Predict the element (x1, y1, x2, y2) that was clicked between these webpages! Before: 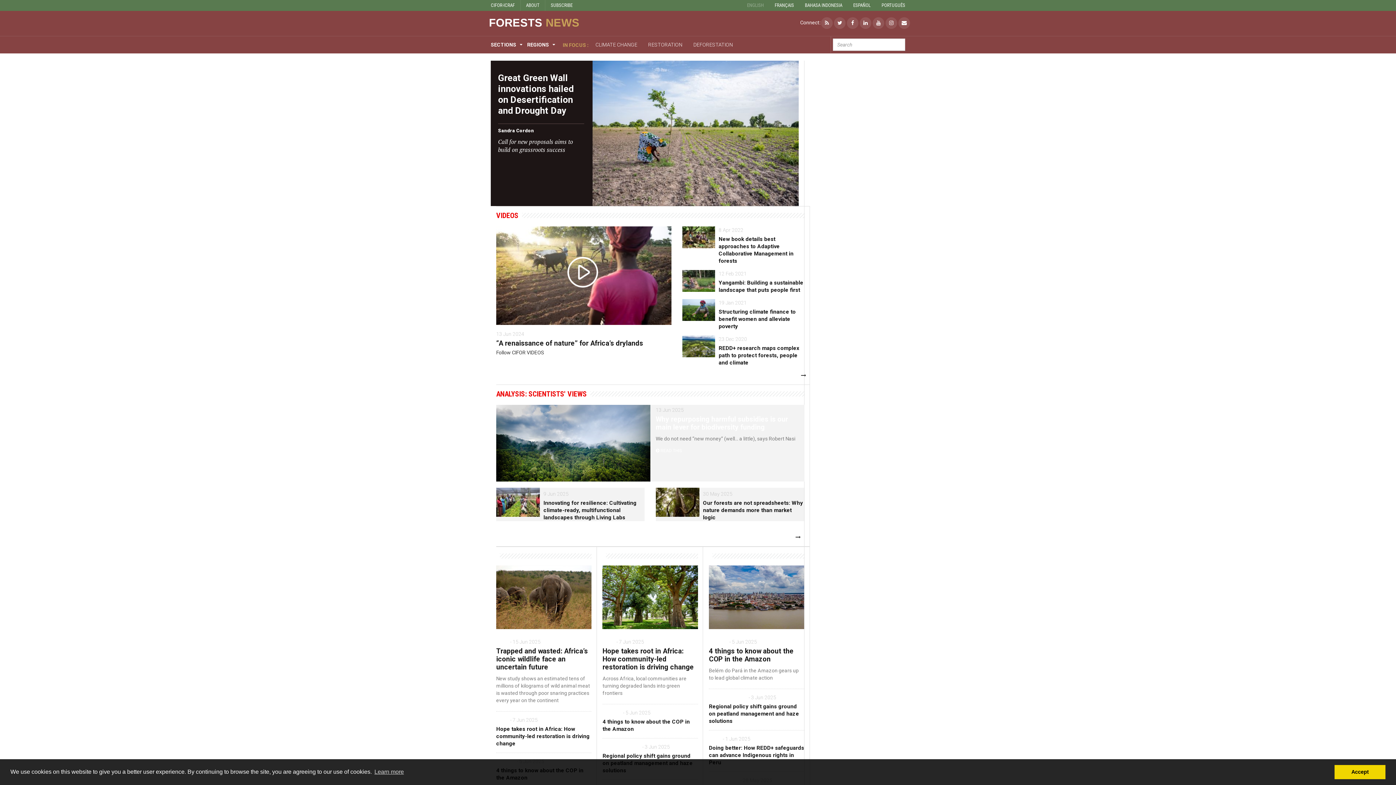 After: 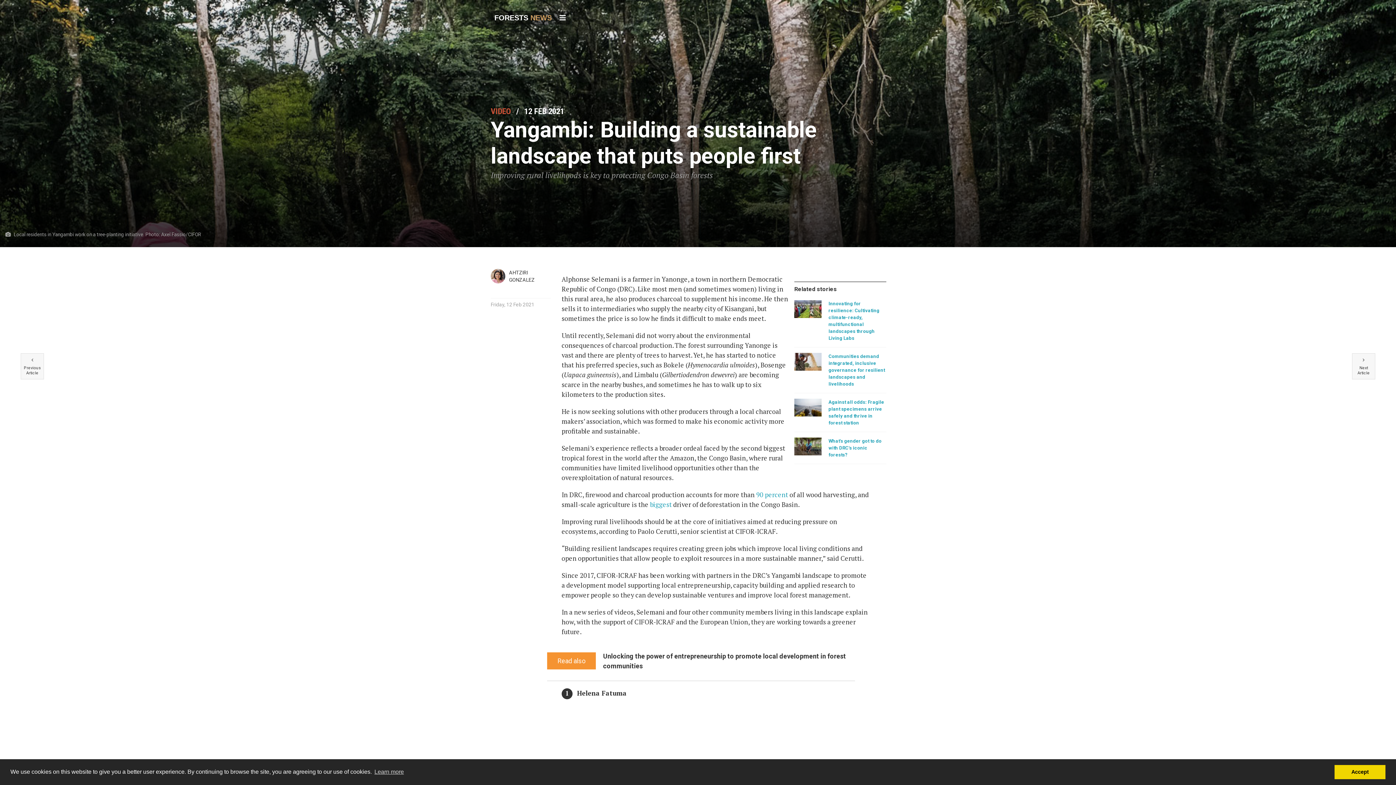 Action: bbox: (682, 270, 715, 292)